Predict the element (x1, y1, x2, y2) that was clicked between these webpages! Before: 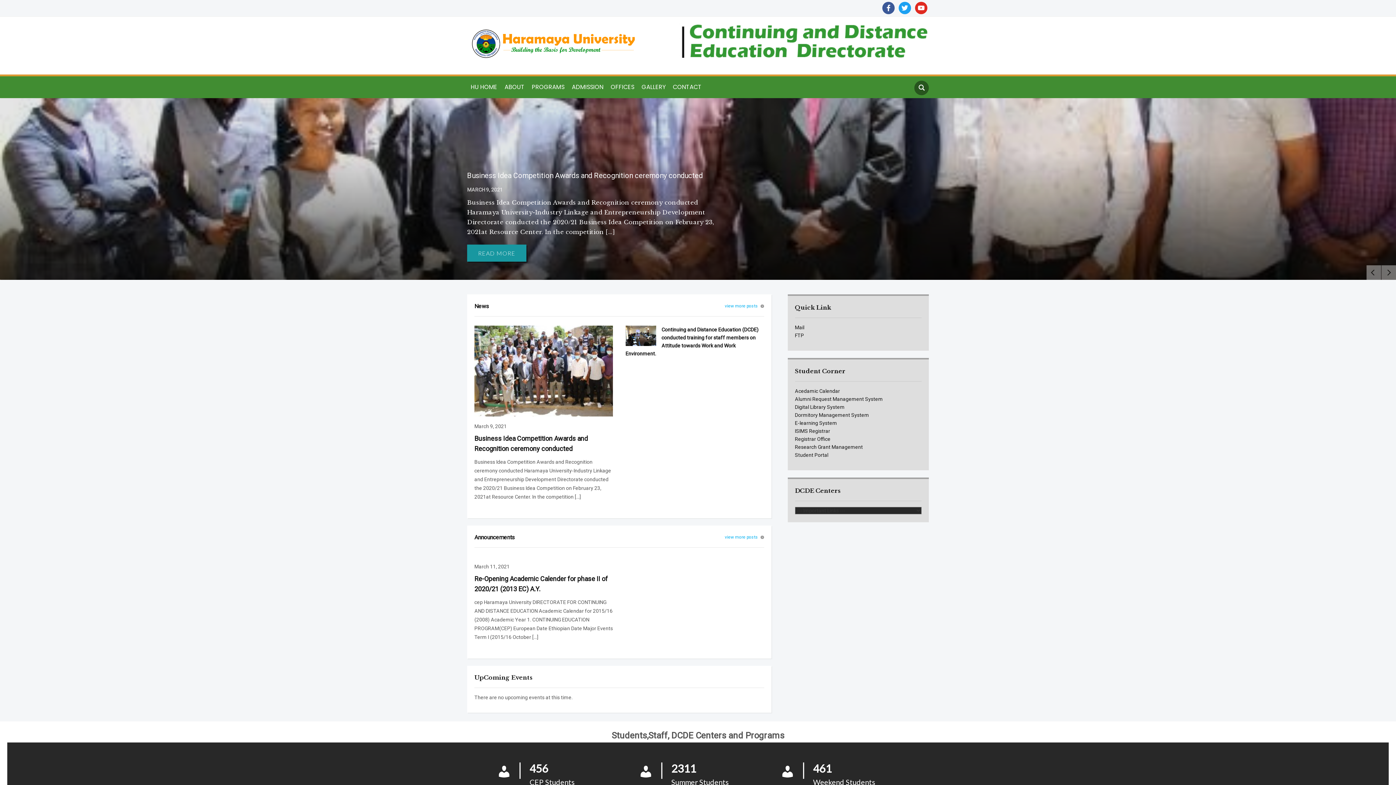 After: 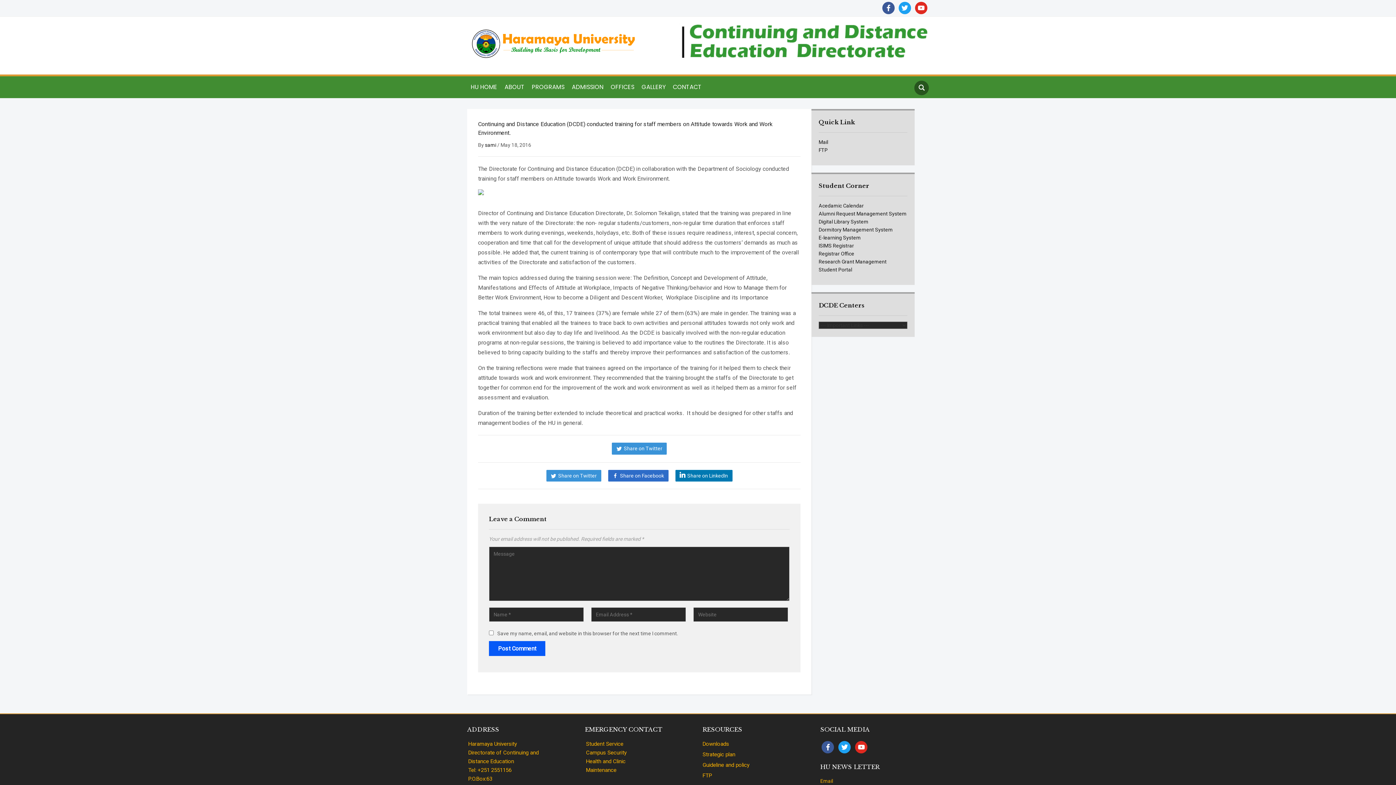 Action: bbox: (625, 332, 656, 338)